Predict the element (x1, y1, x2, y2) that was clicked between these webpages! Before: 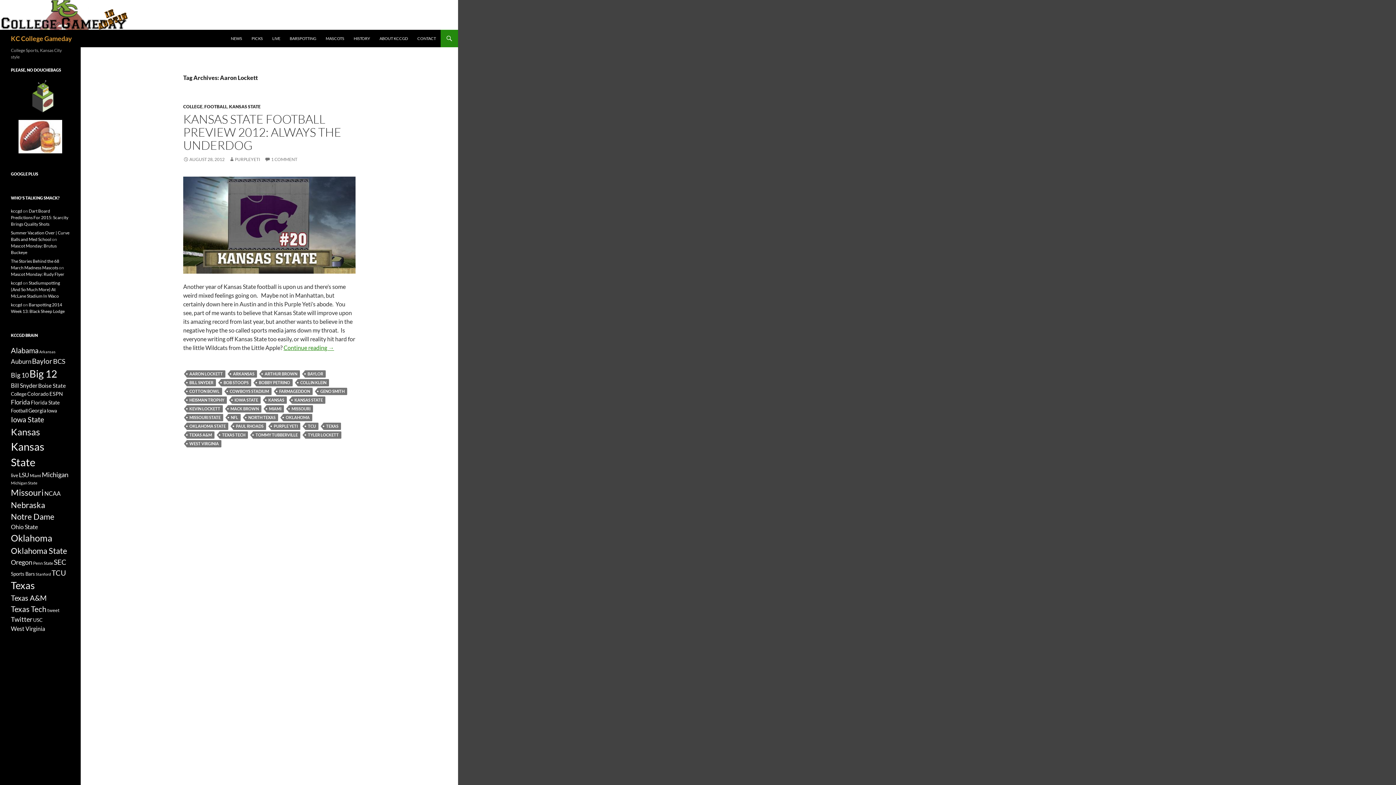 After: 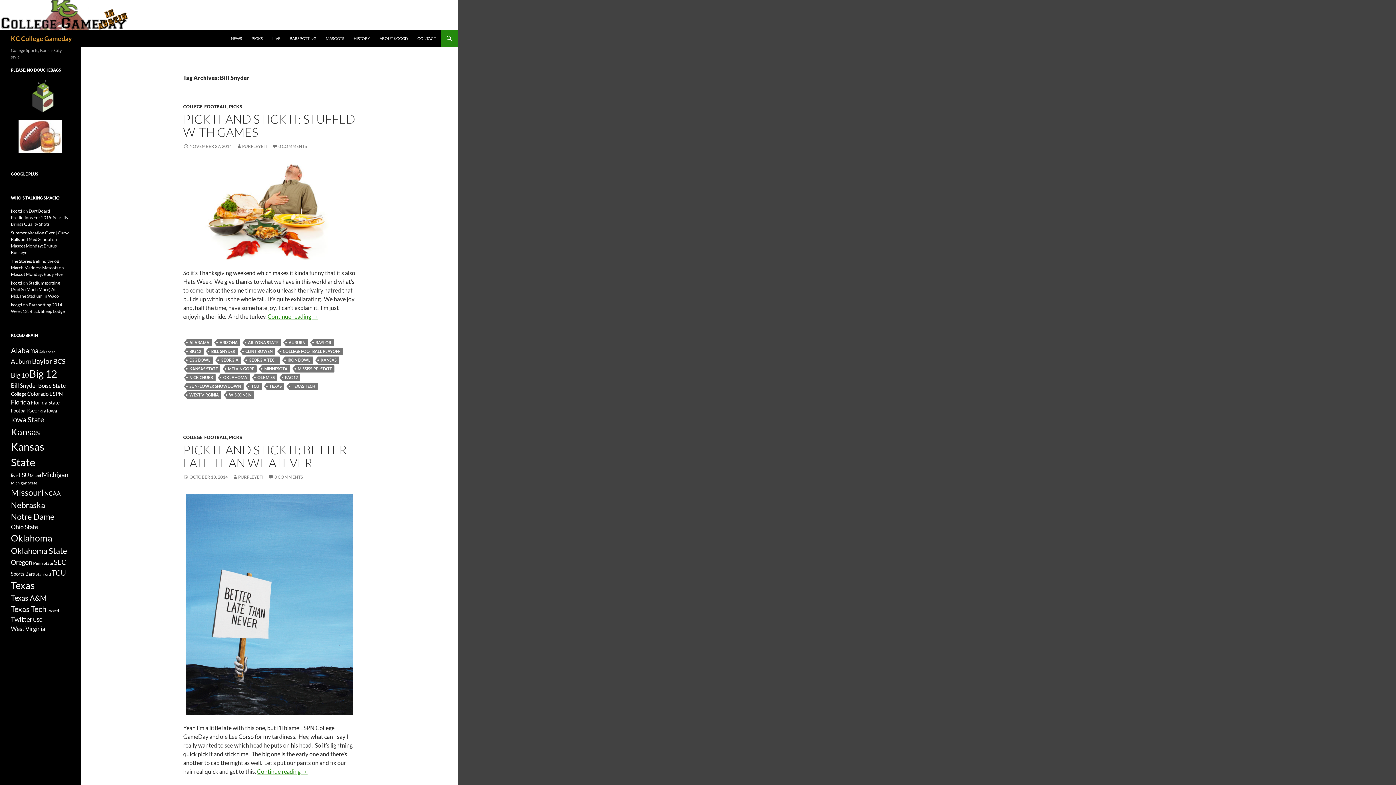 Action: bbox: (10, 382, 37, 389) label: Bill Snyder (106 items)